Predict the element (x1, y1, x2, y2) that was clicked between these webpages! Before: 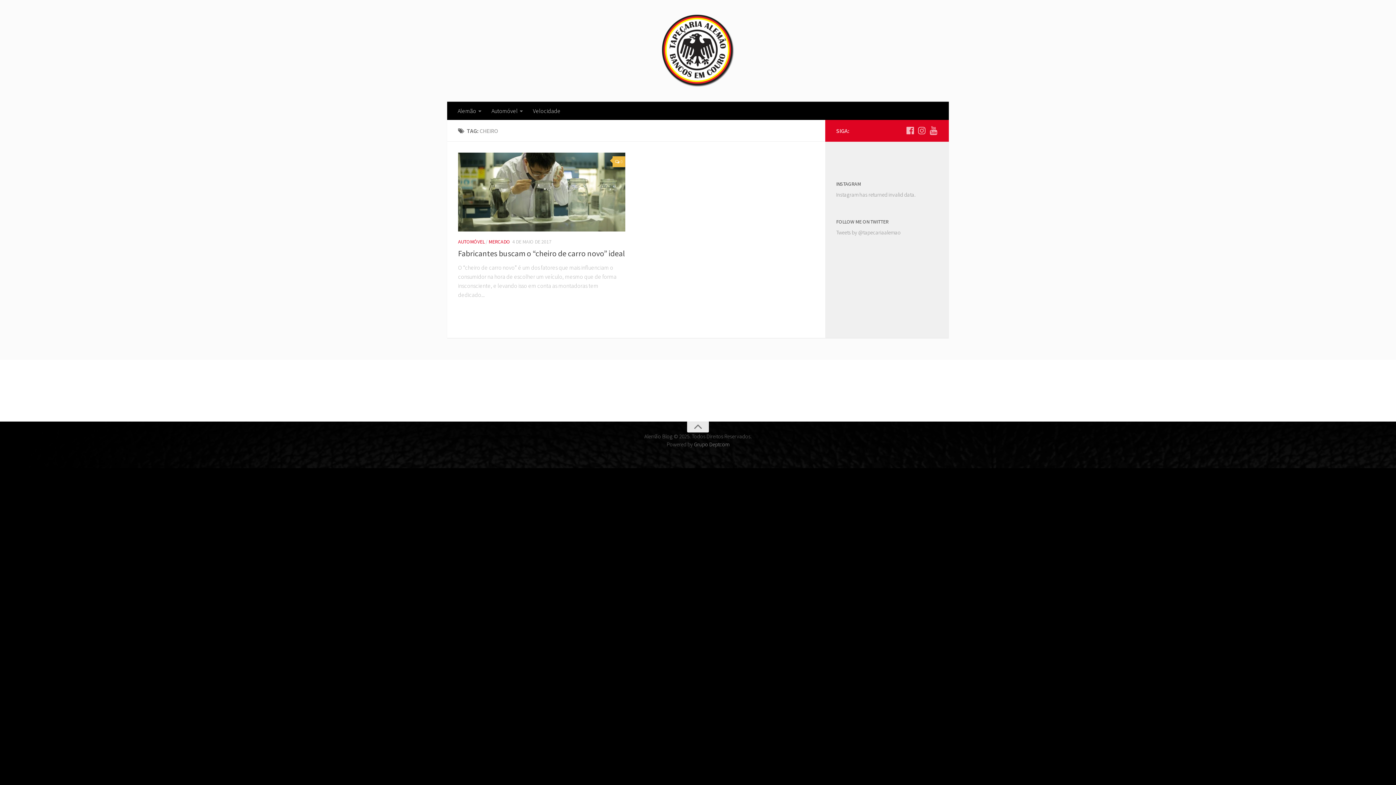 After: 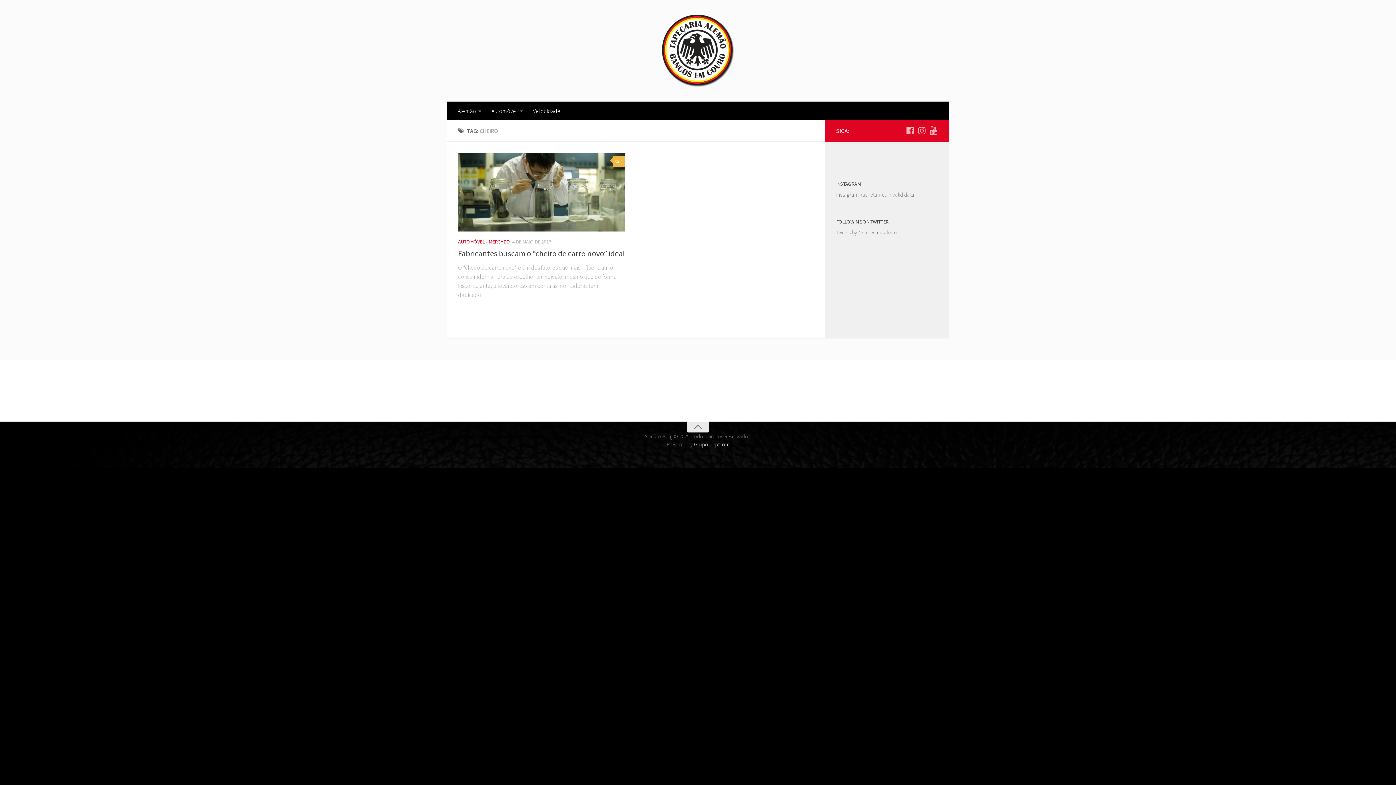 Action: label: Grupo Deptcom bbox: (694, 441, 729, 448)